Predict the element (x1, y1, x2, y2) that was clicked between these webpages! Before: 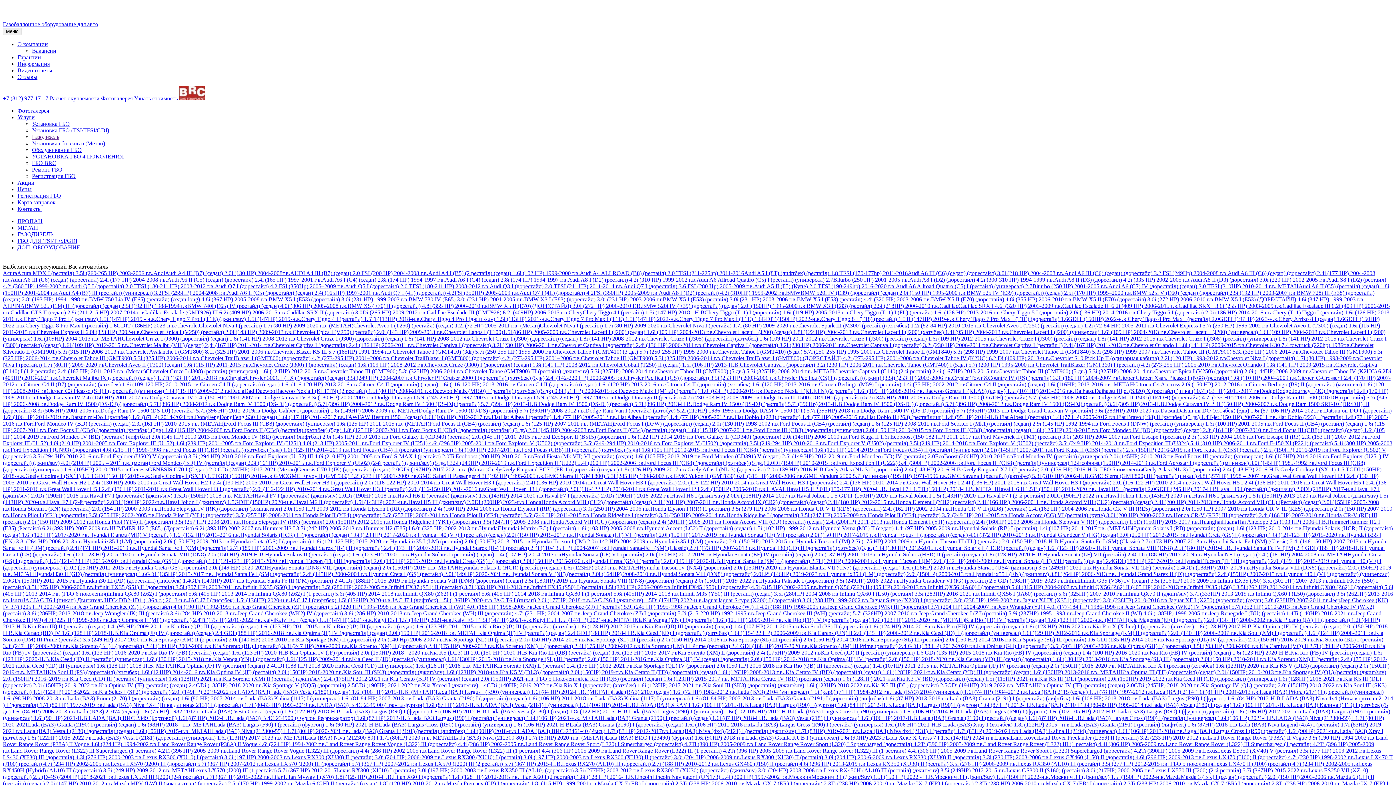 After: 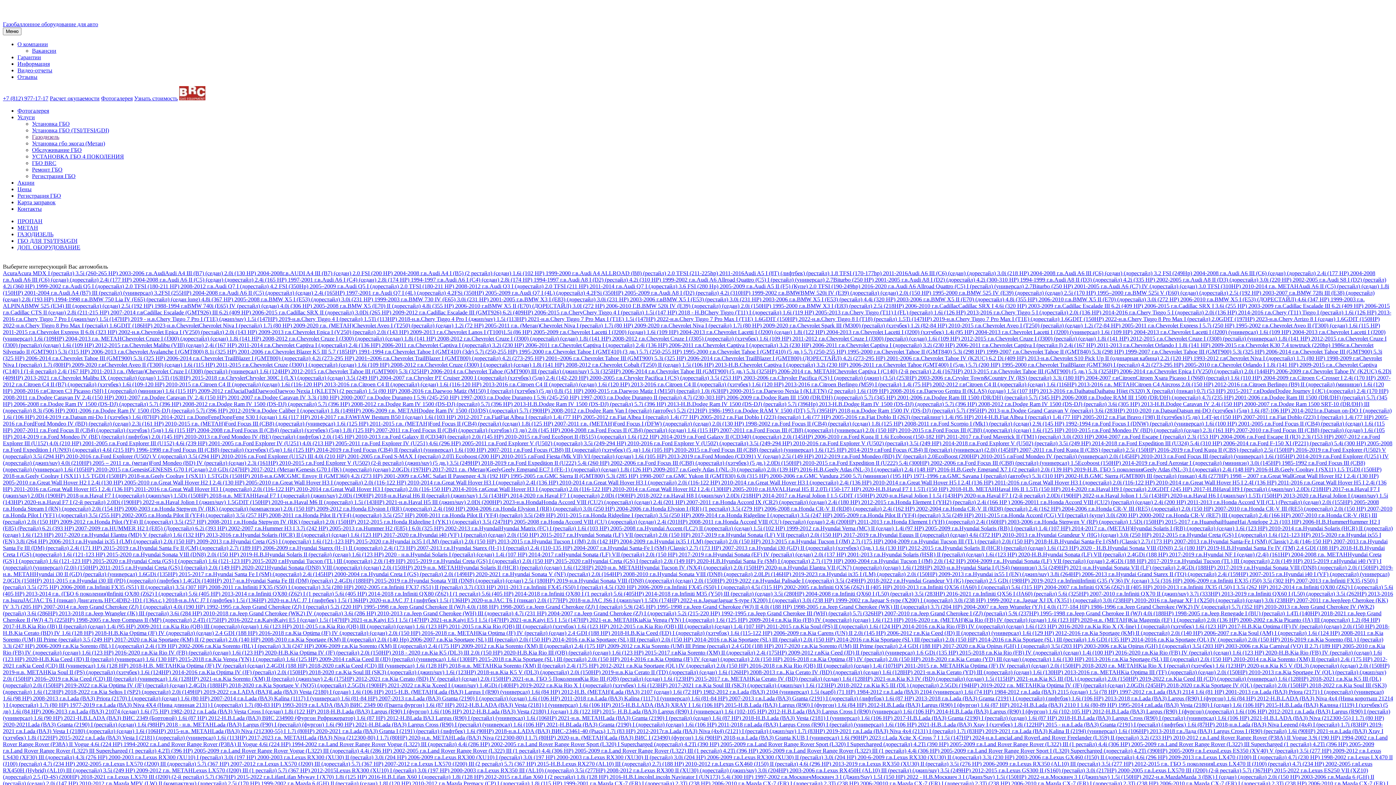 Action: label: Ford Explorer (U152) III 4.0i (210 HР) 2001-2005 г.в. bbox: (255, 453, 381, 459)